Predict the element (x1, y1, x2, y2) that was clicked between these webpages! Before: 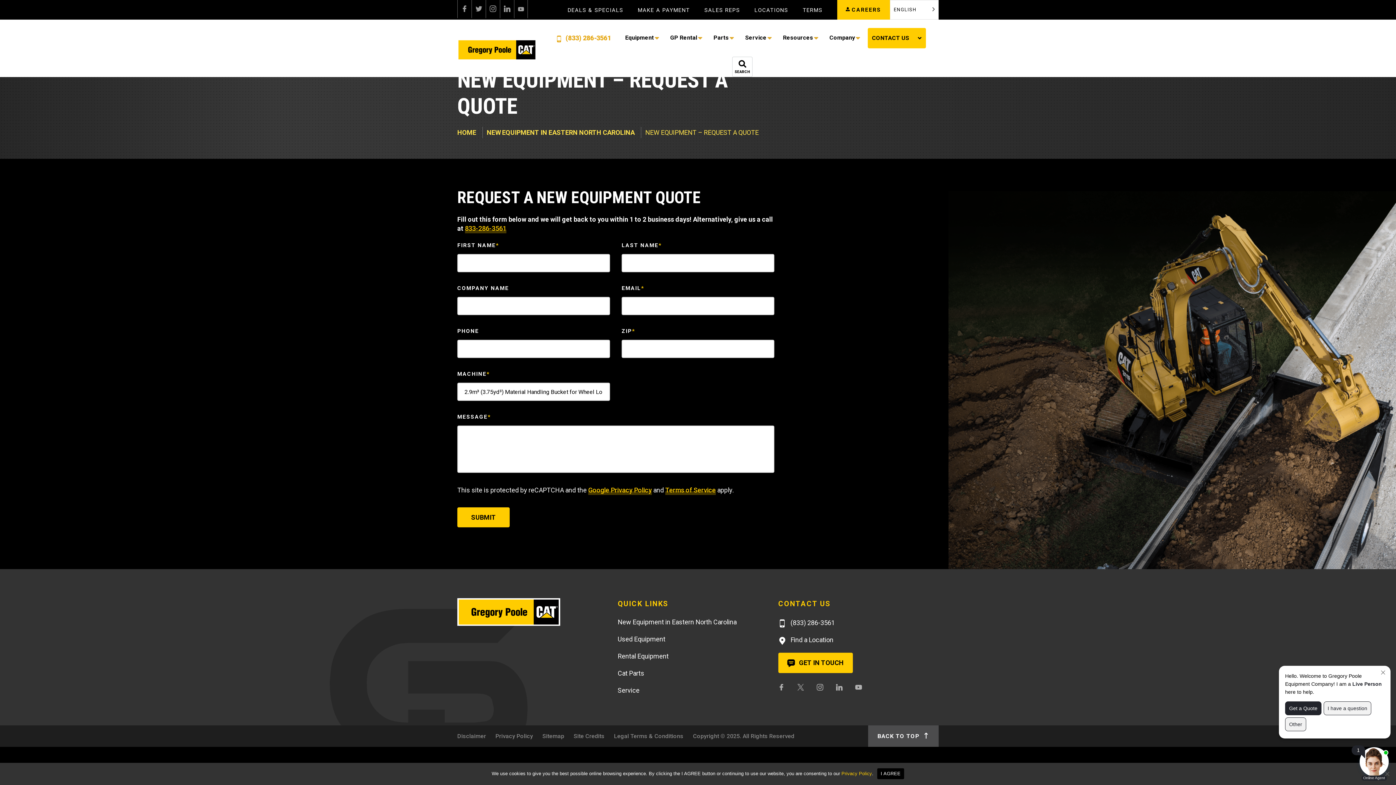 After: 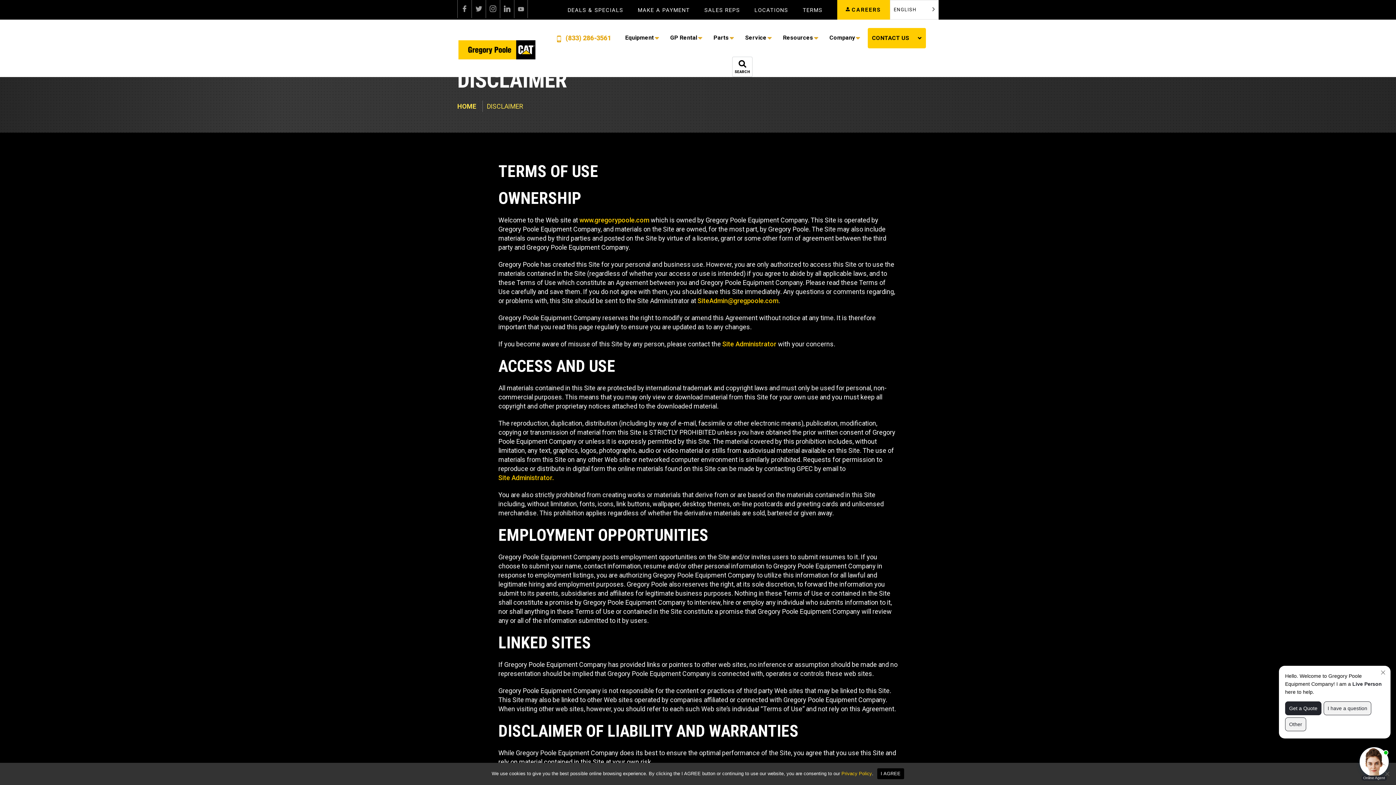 Action: bbox: (457, 733, 486, 740) label: Disclaimer